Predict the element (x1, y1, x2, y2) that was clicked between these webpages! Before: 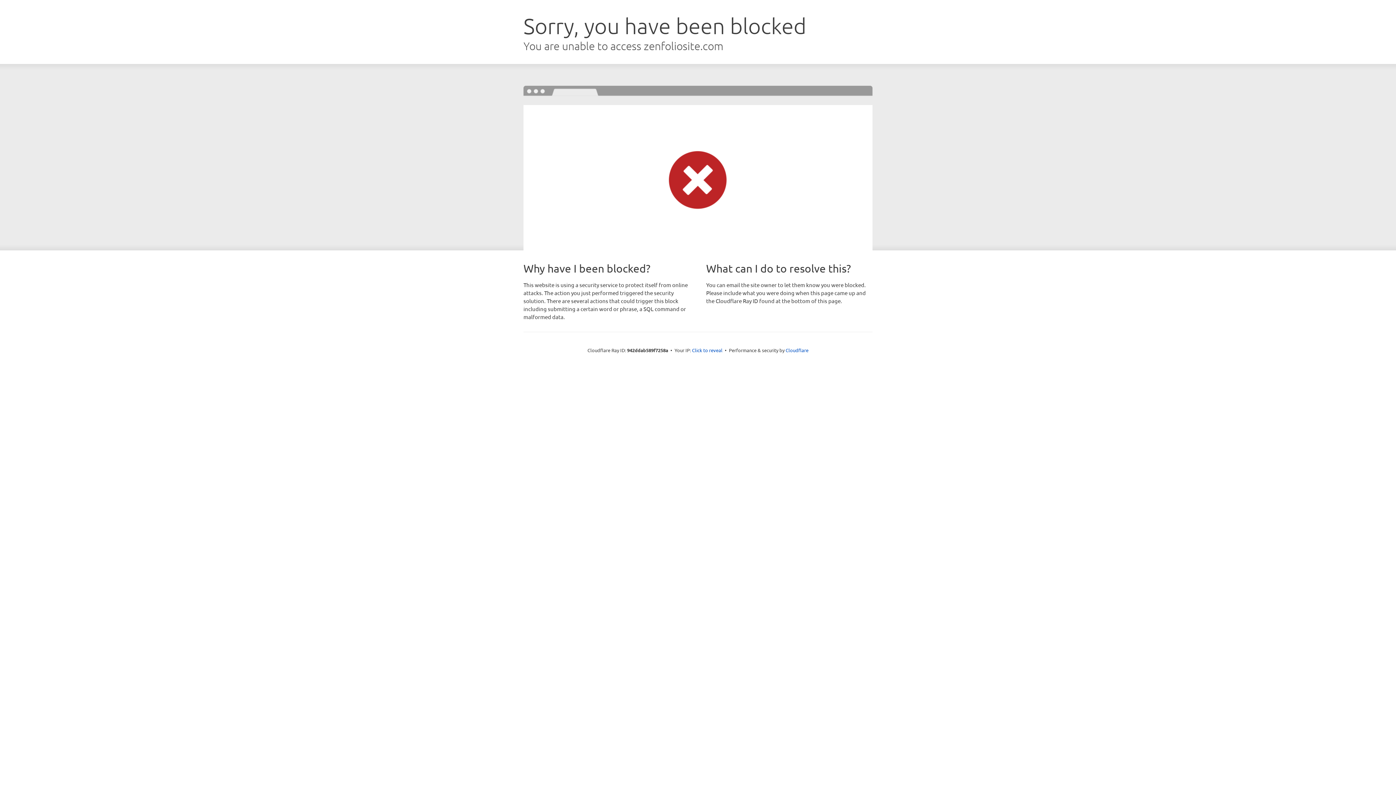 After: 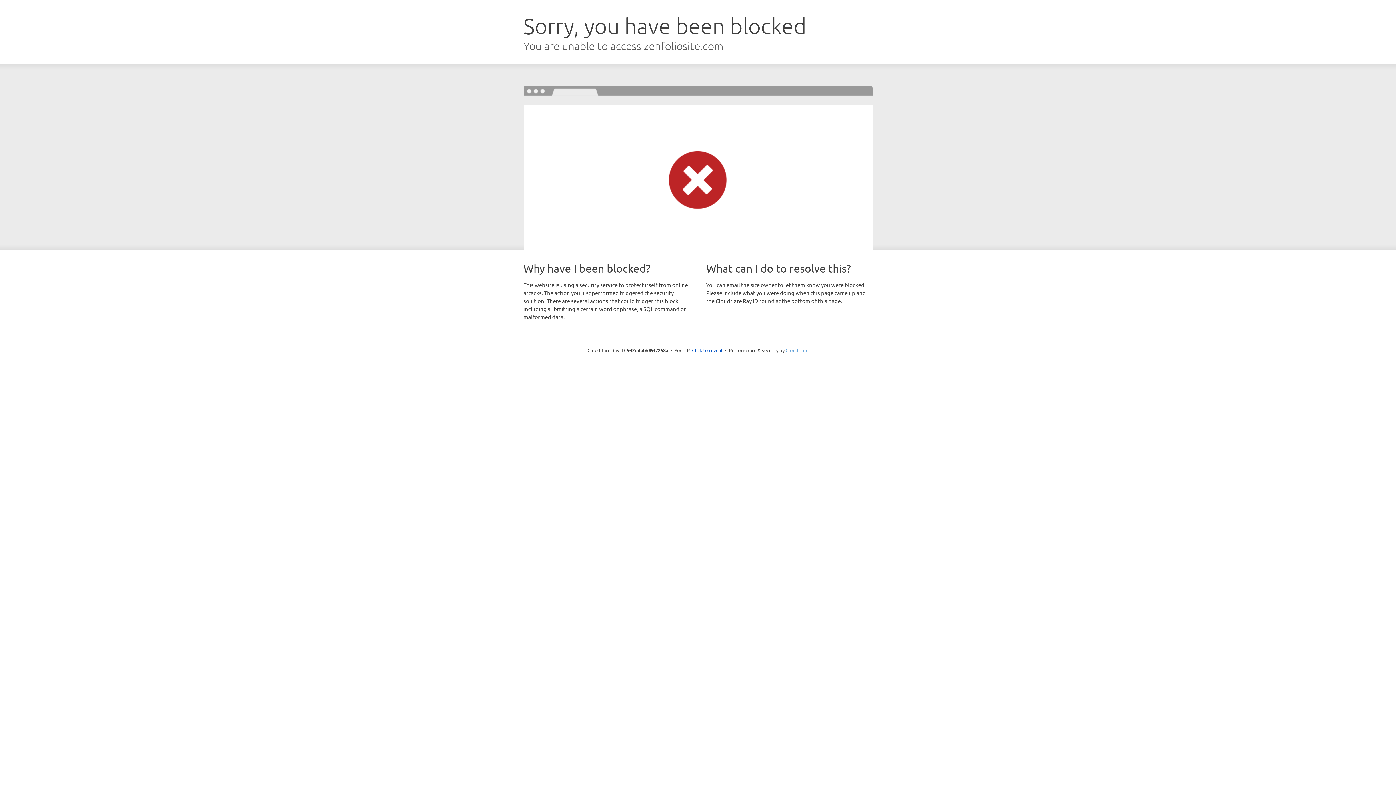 Action: label: Cloudflare bbox: (785, 347, 808, 353)